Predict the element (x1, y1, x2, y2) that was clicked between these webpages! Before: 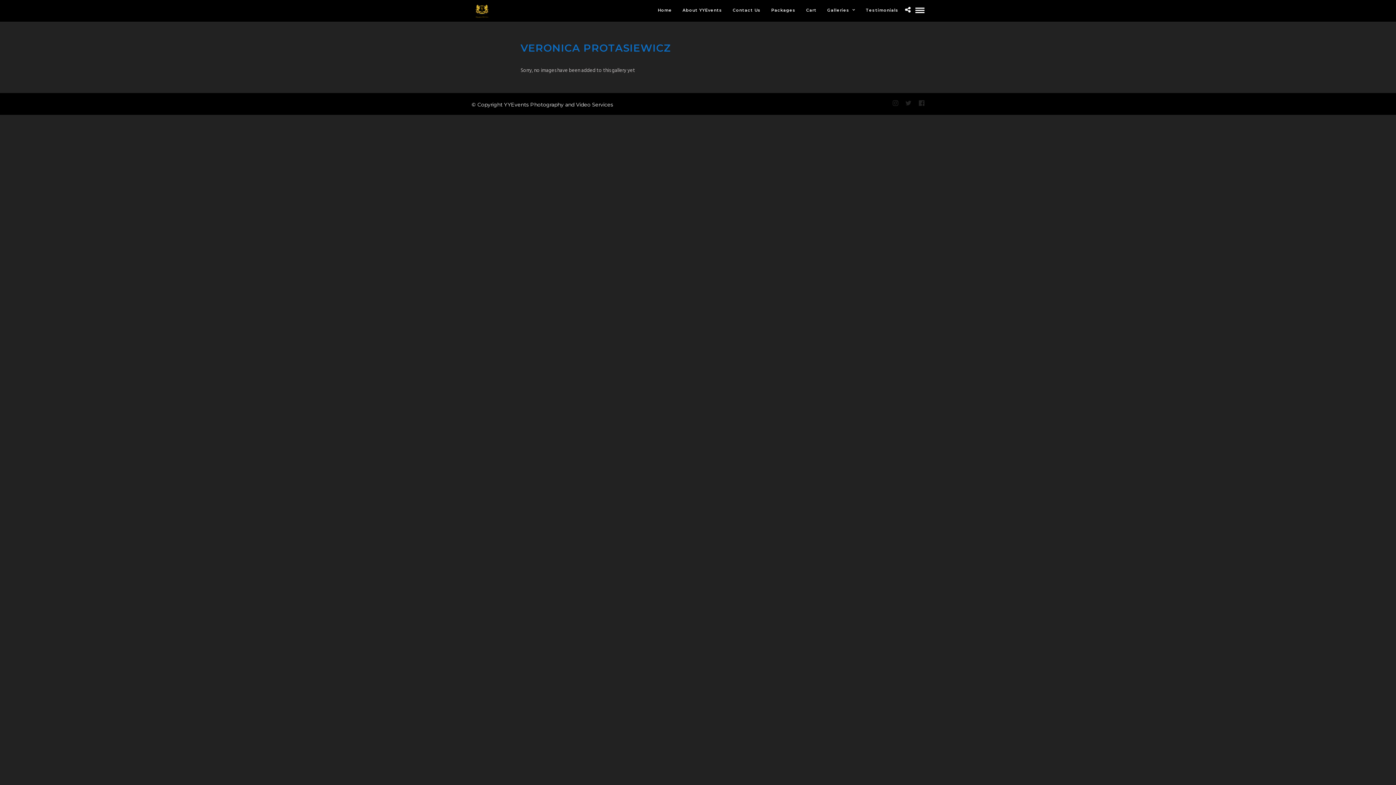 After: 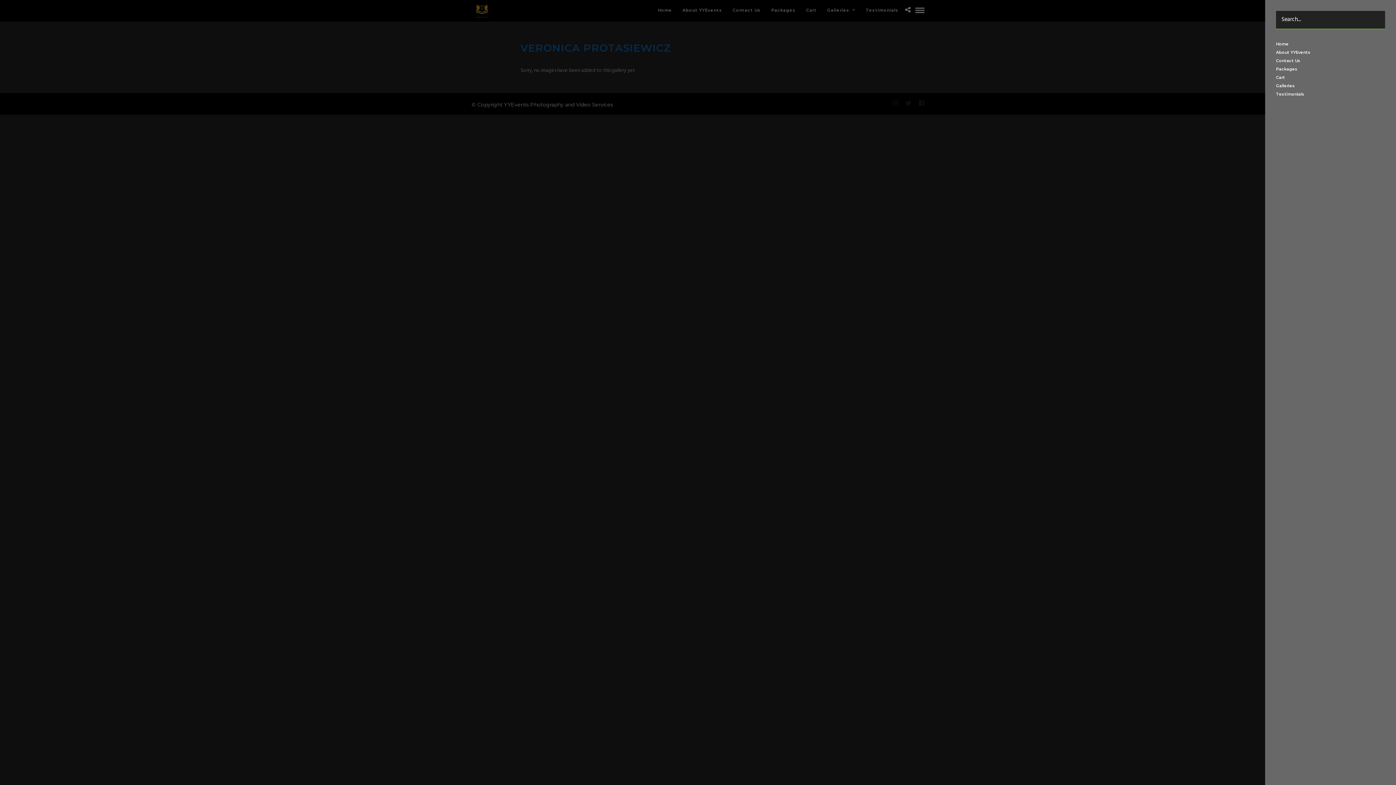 Action: bbox: (915, 7, 924, 13)